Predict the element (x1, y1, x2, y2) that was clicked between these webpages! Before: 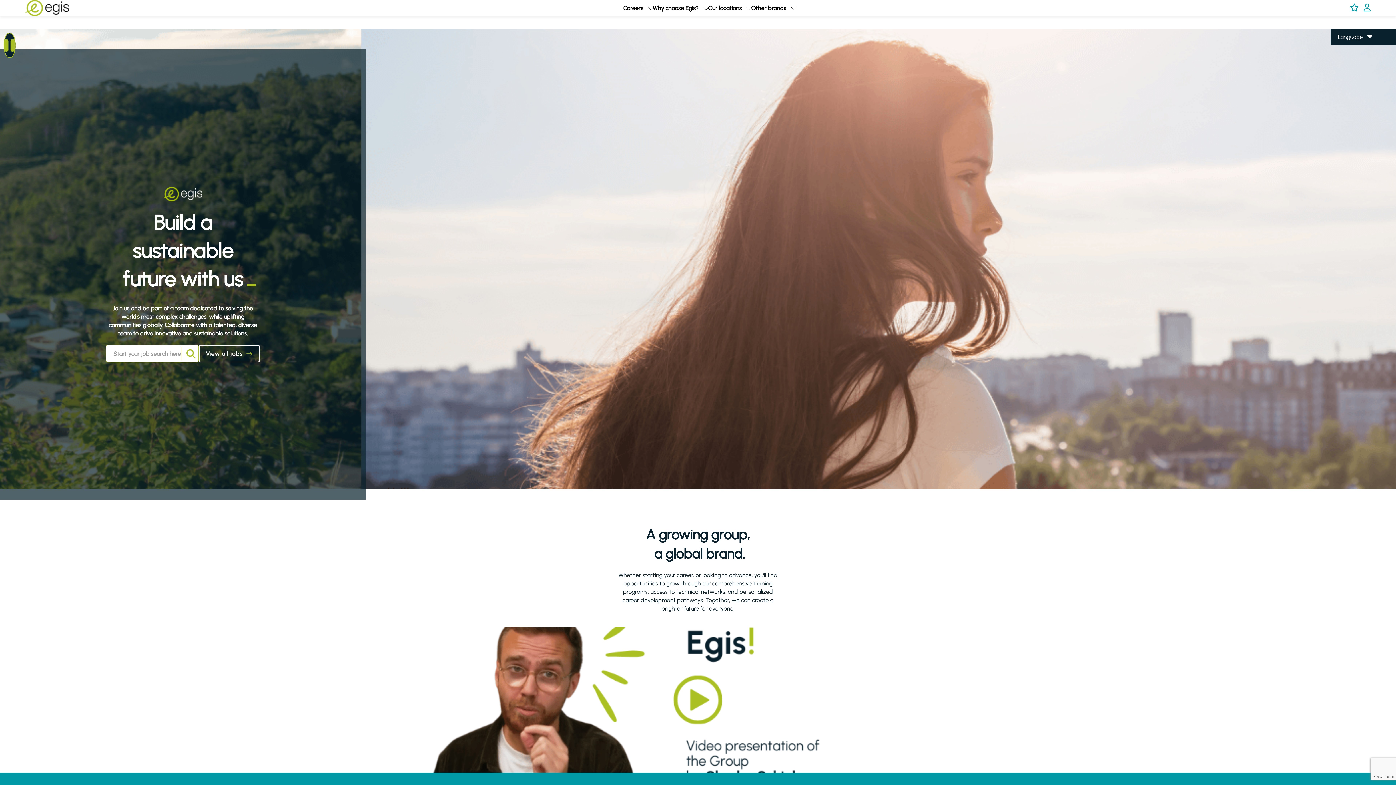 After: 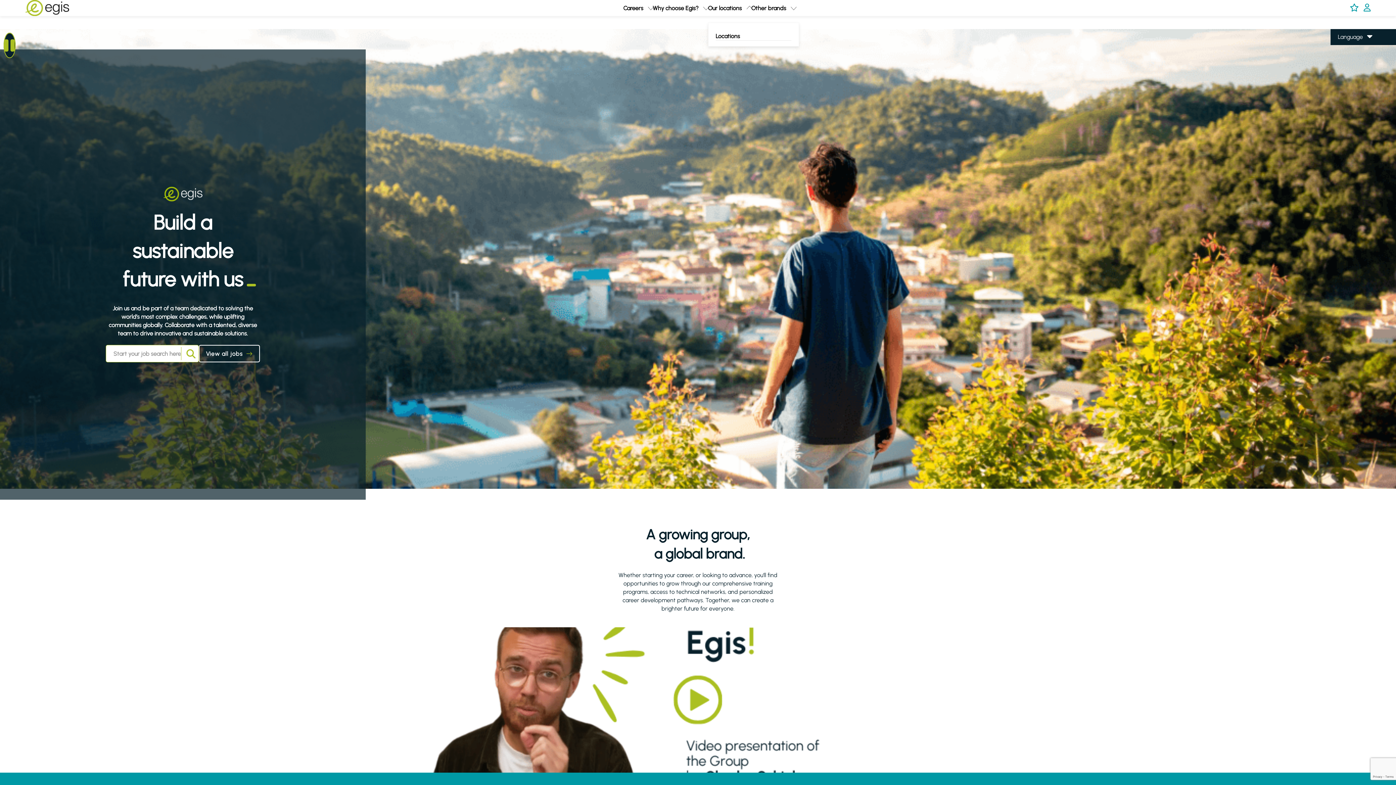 Action: bbox: (747, 4, 751, 11) label: expand Our locations